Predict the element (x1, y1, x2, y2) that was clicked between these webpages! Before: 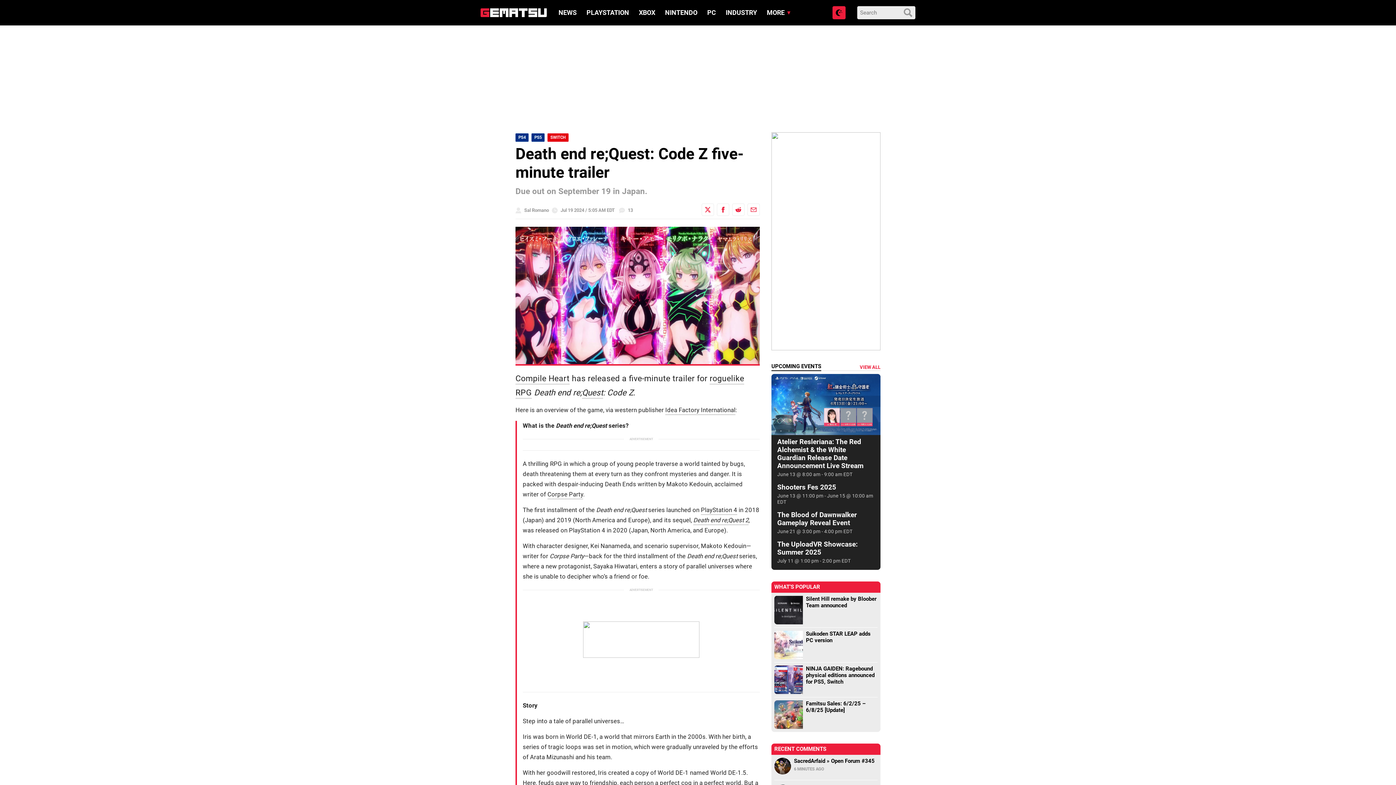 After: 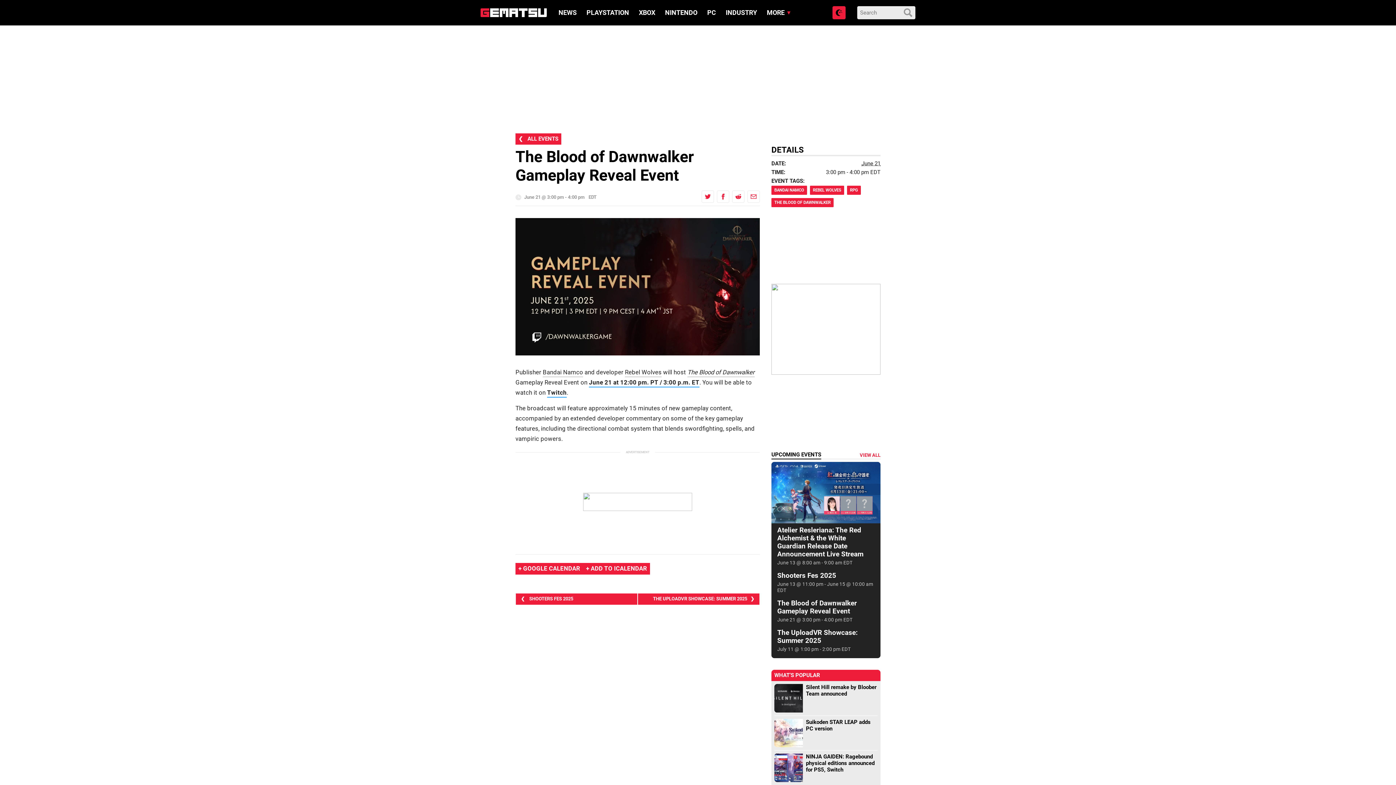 Action: bbox: (771, 508, 880, 537) label: The Blood of Dawnwalker Gameplay Reveal Event

June 21 @ 3:00 pm - 4:00 pm EDT